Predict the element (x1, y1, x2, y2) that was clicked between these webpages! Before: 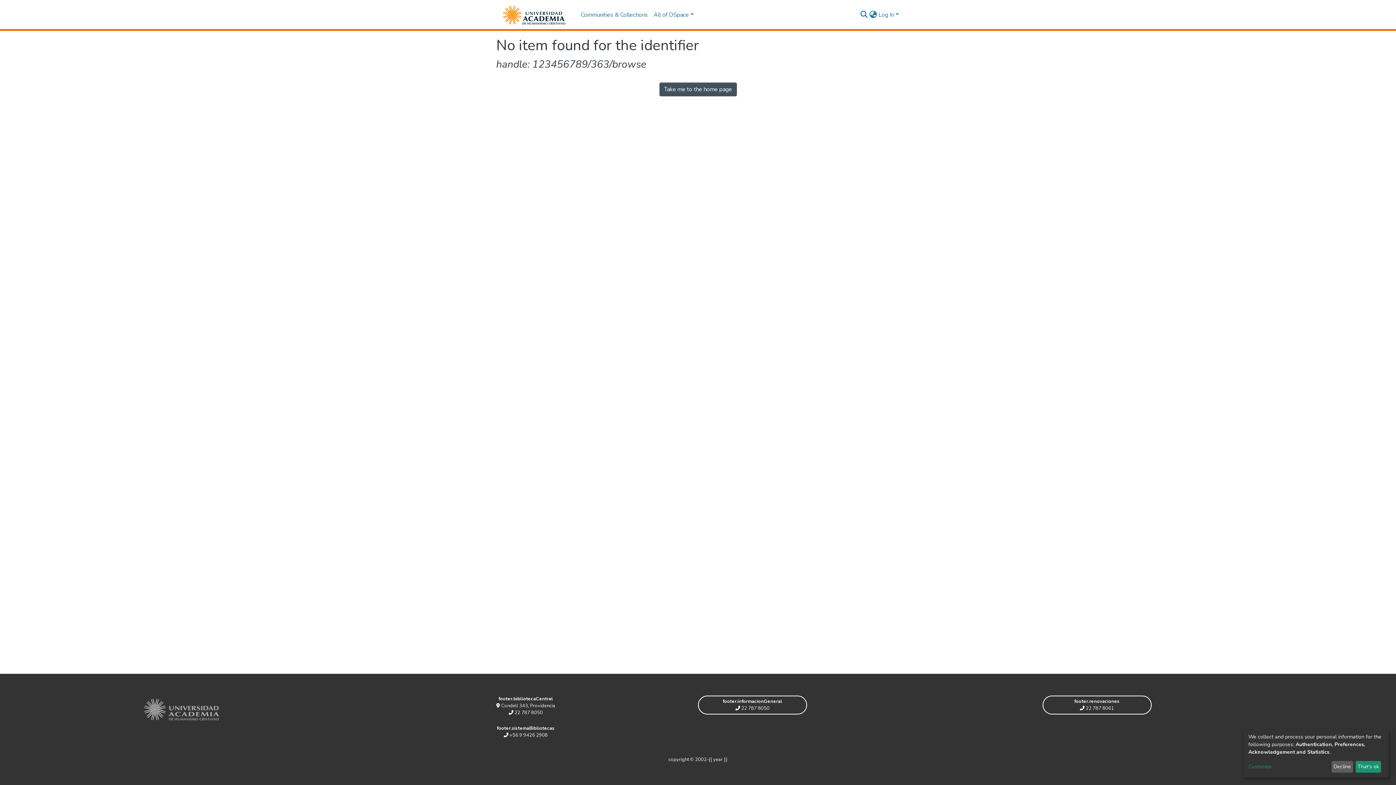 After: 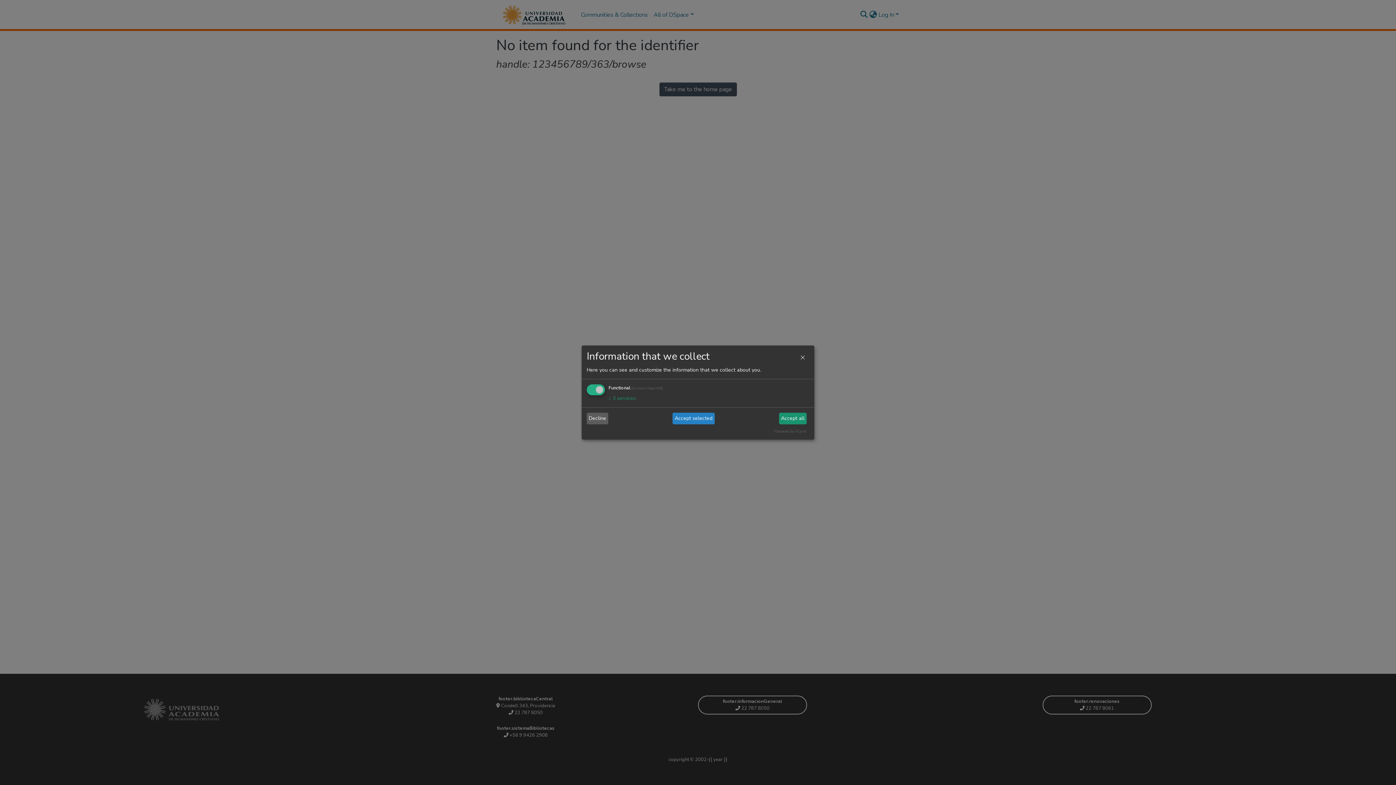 Action: label: Customize bbox: (1248, 763, 1329, 771)